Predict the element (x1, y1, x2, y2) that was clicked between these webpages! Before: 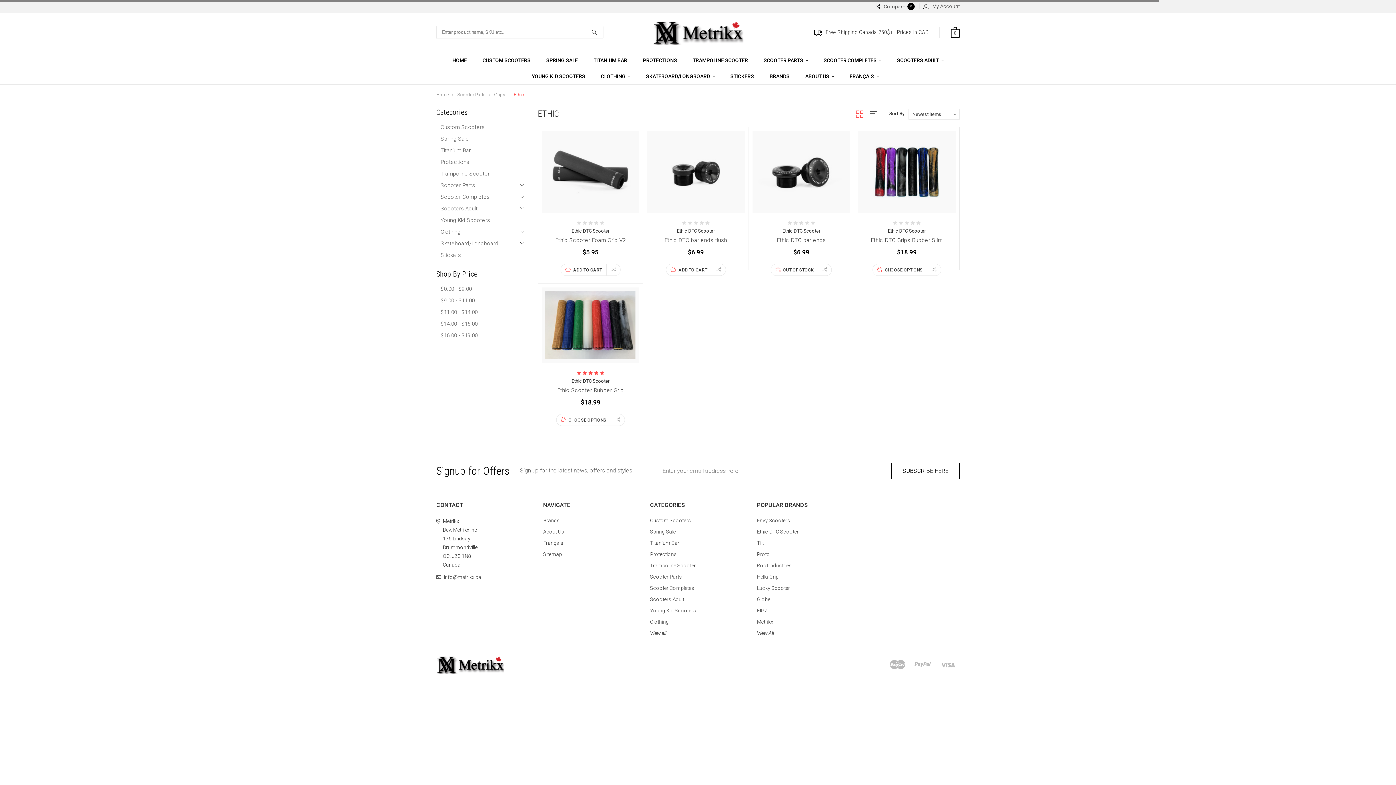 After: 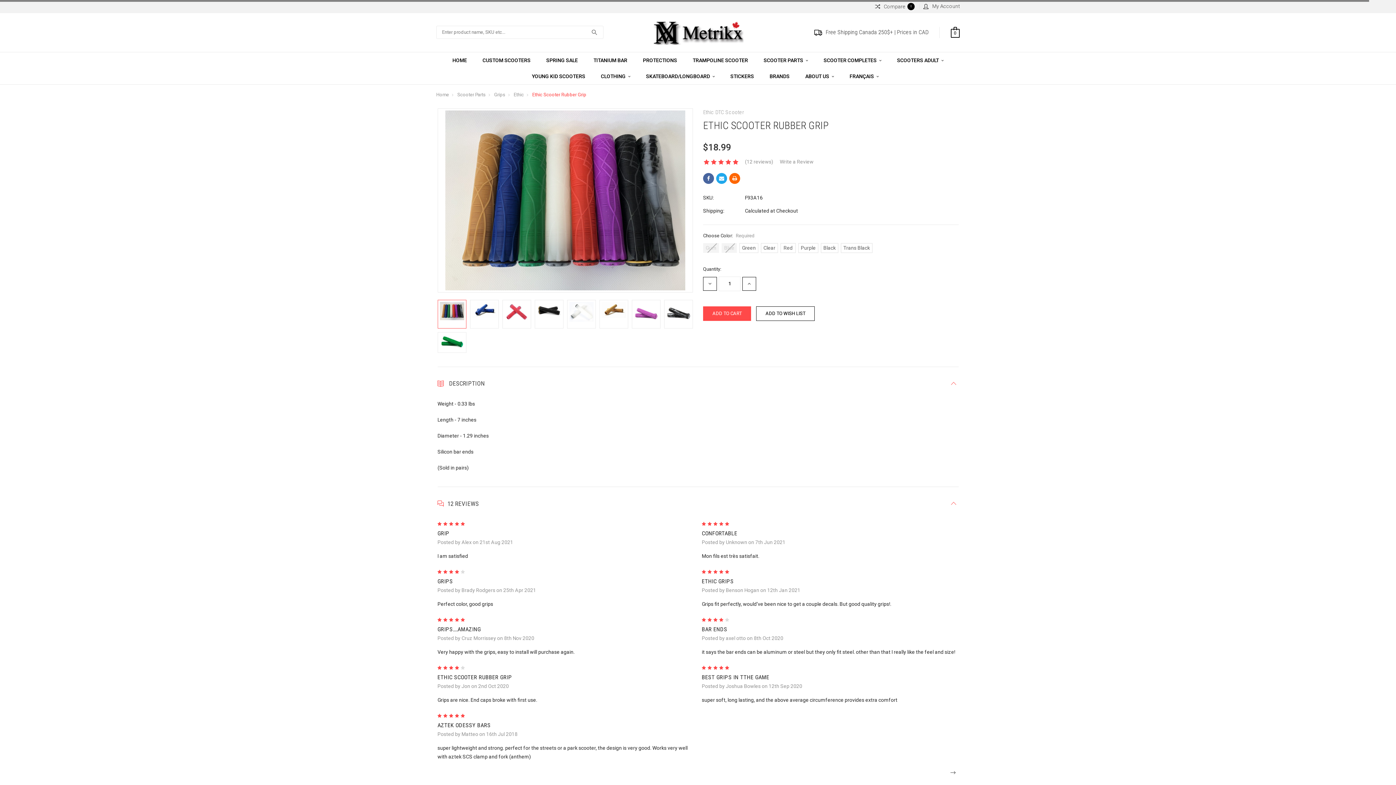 Action: bbox: (557, 387, 624, 393) label: Ethic Scooter Rubber Grip